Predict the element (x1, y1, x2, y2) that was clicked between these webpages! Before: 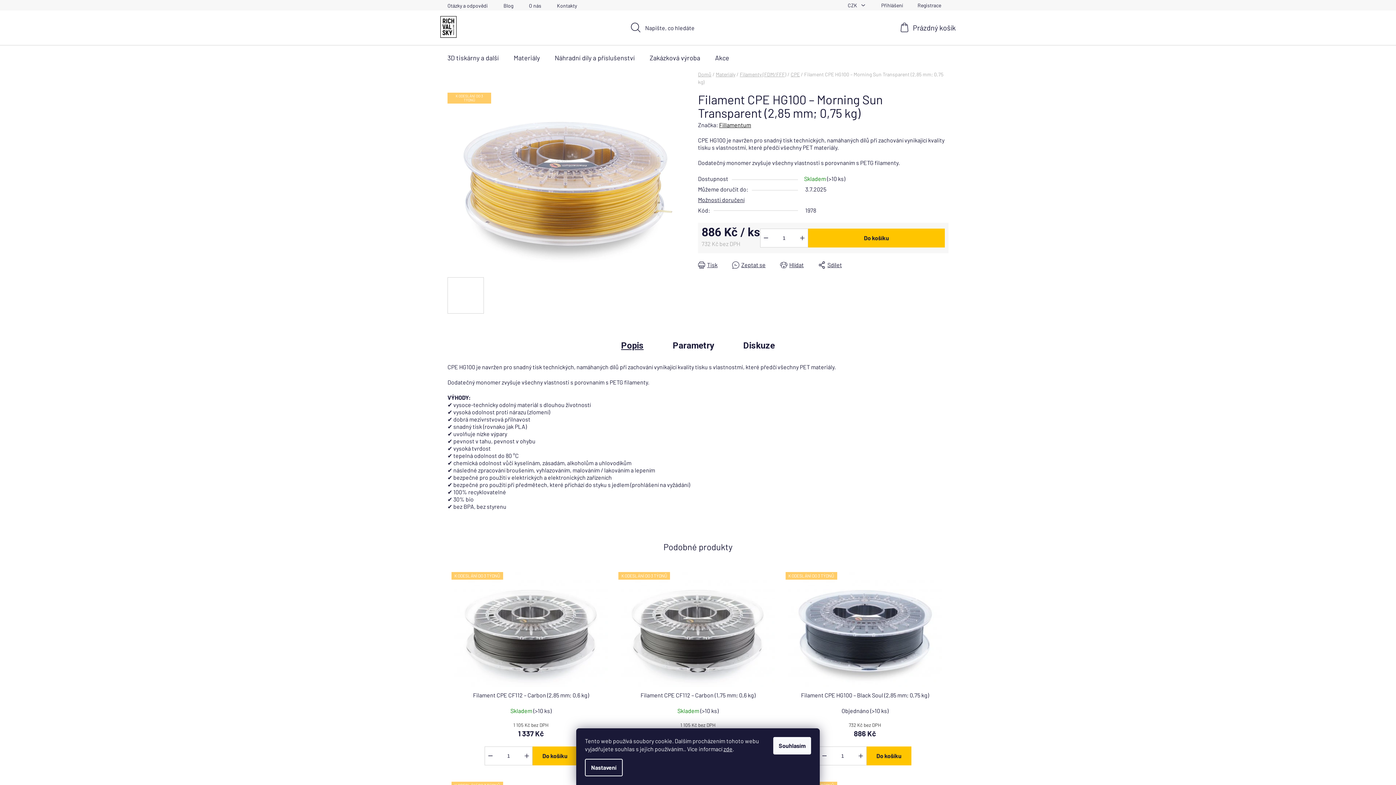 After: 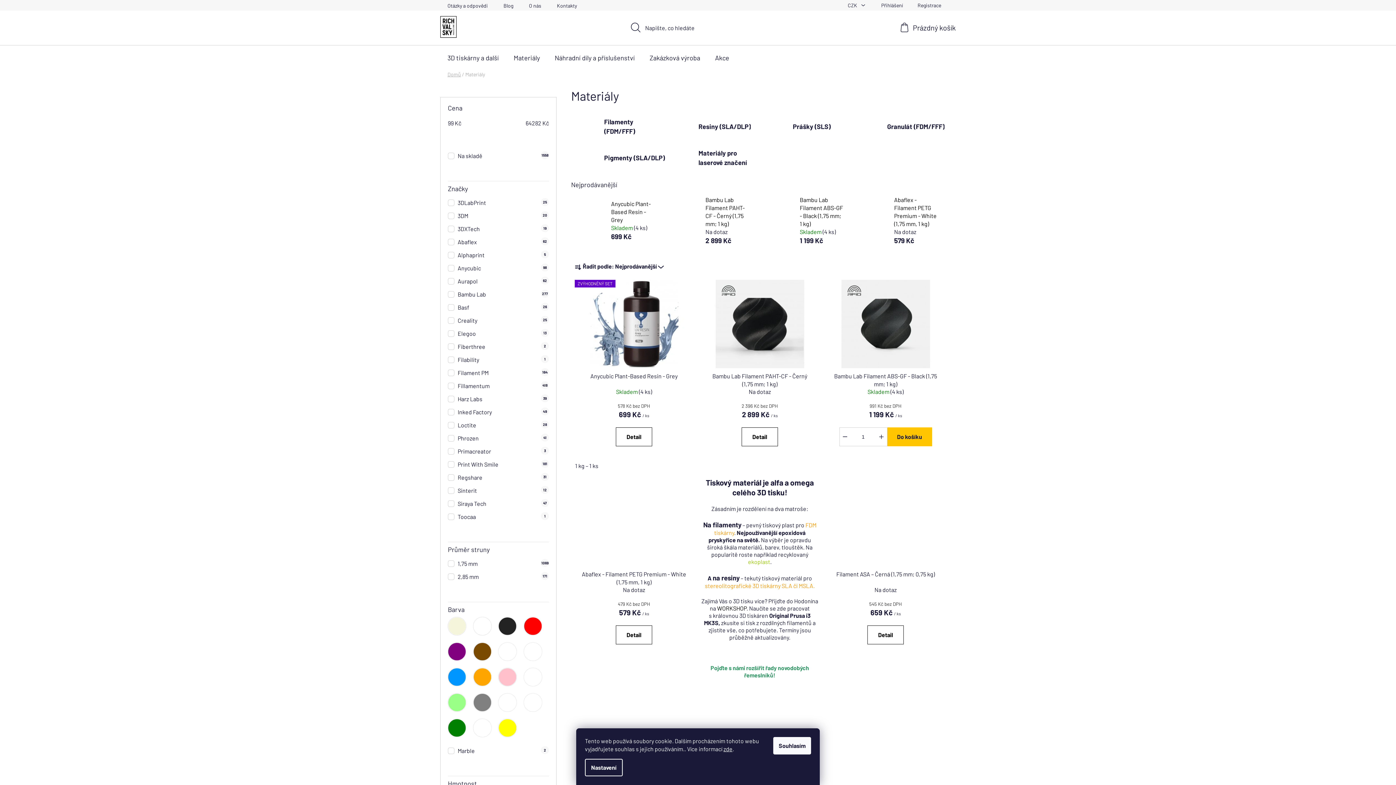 Action: label: Materiály bbox: (506, 45, 547, 70)